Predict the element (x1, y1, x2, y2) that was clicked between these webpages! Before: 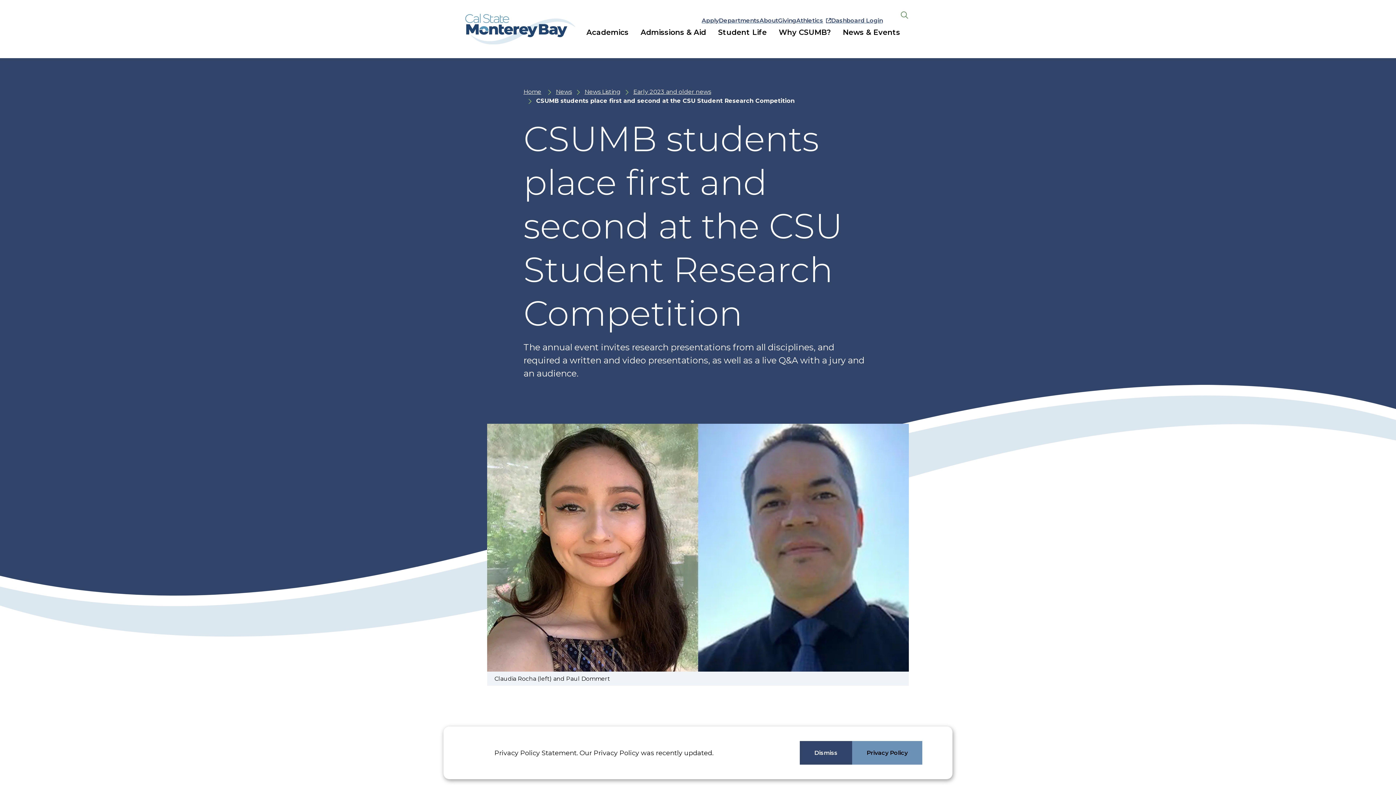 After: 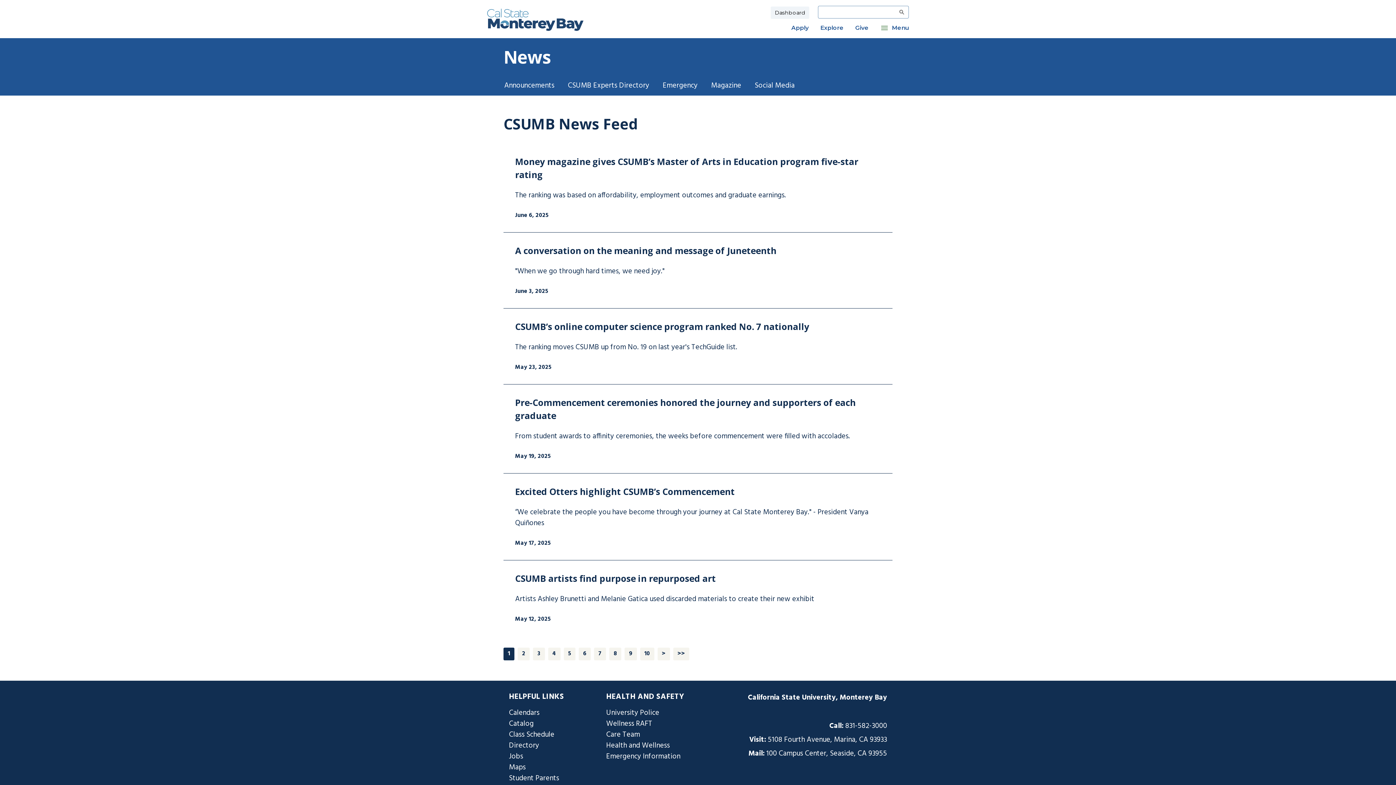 Action: label: Early 2023 and older news bbox: (633, 88, 711, 95)